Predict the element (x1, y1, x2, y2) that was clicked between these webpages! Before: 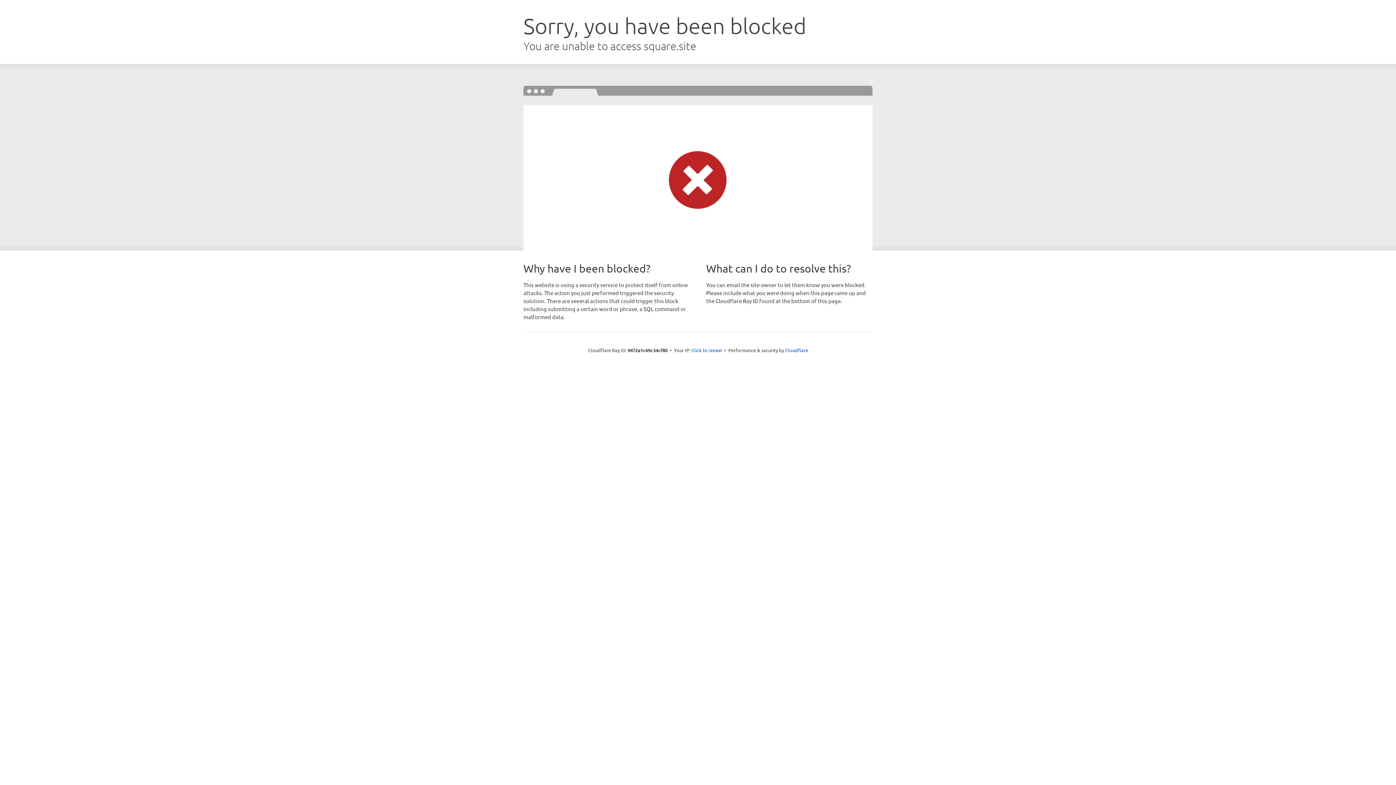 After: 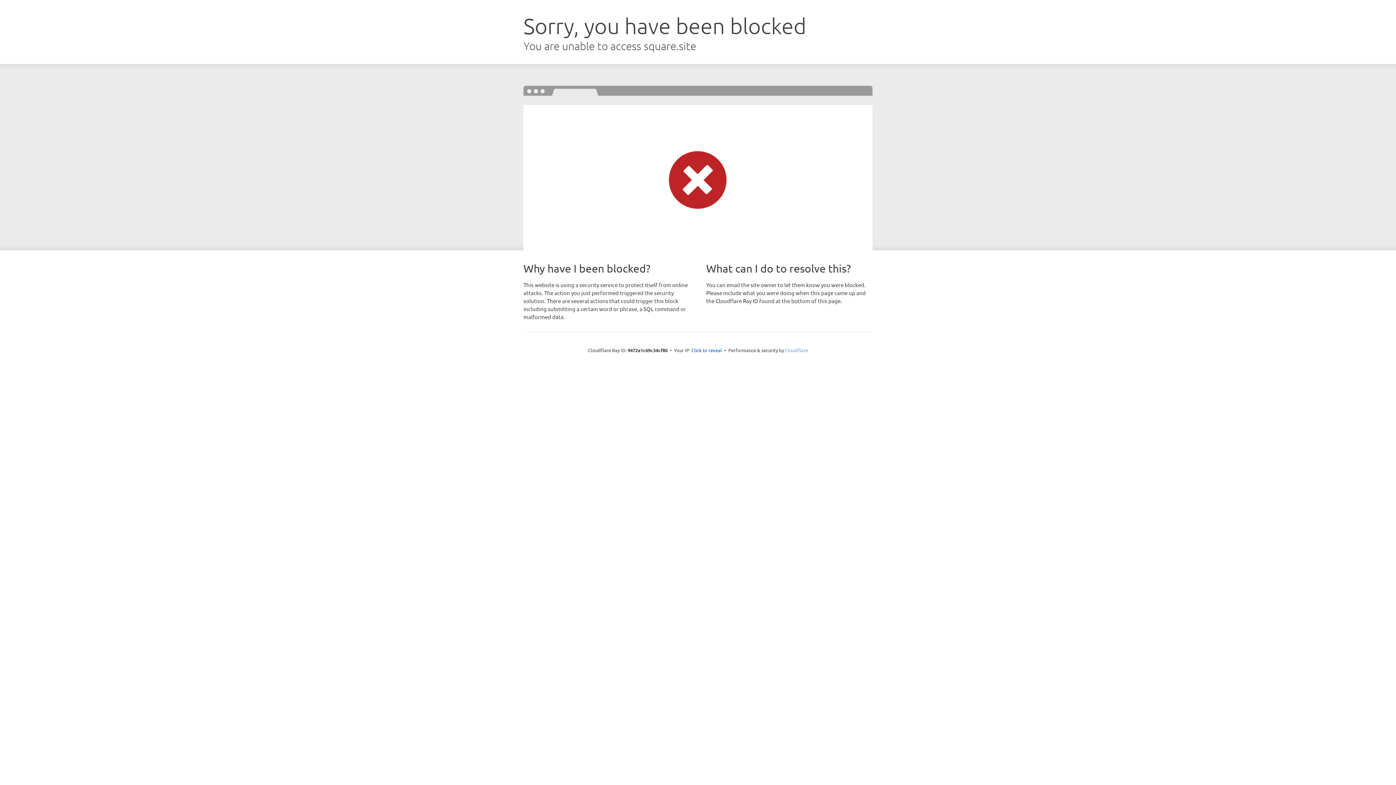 Action: label: Cloudflare bbox: (785, 347, 808, 353)